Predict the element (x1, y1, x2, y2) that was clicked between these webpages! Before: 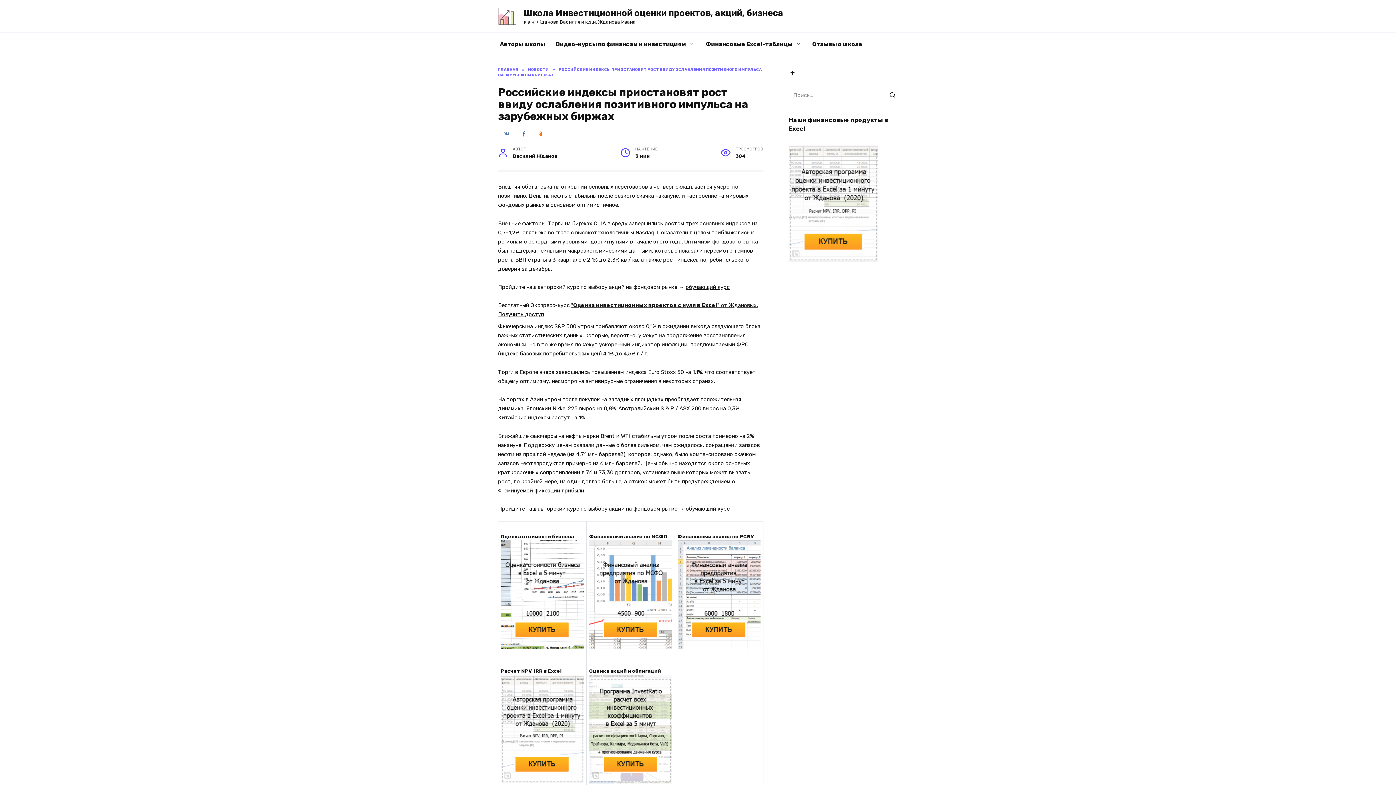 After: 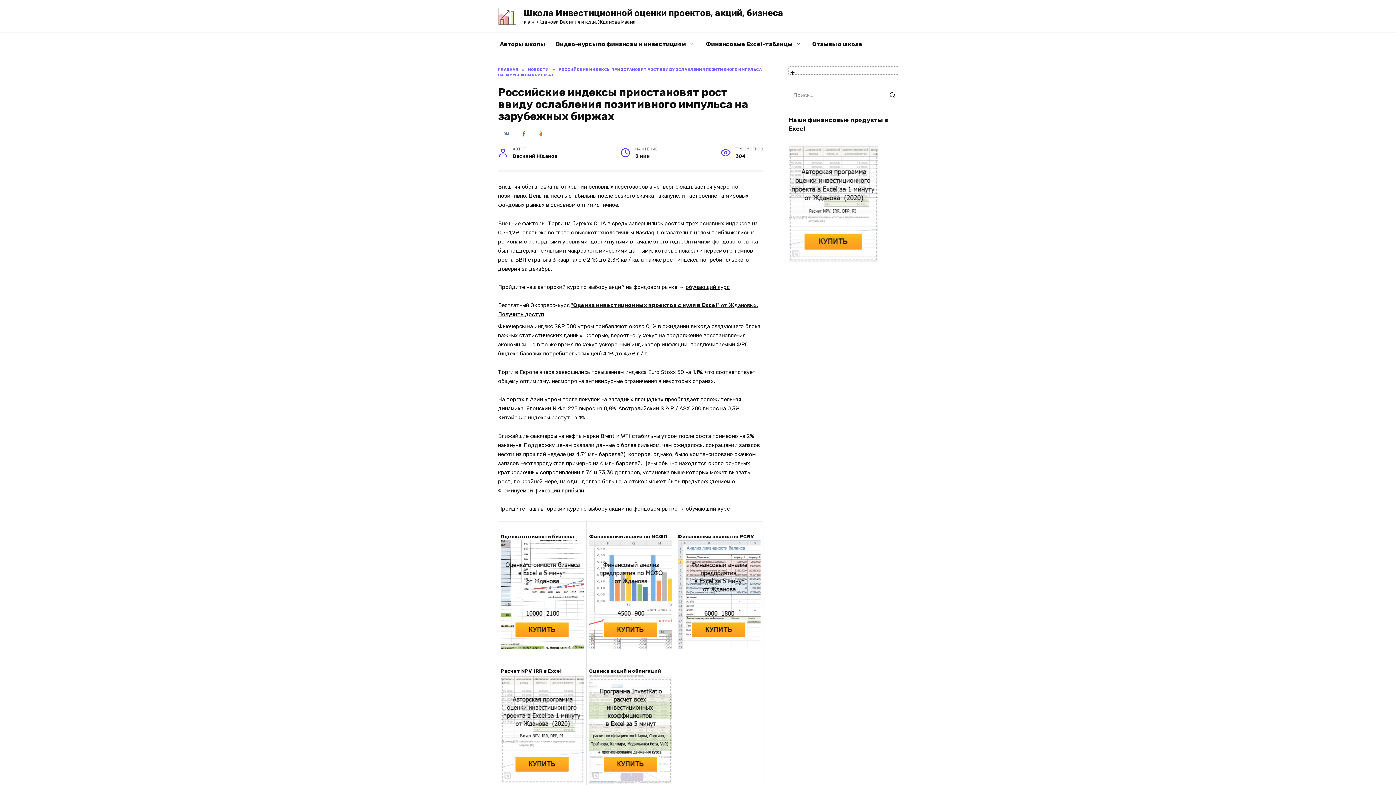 Action: bbox: (789, 66, 898, 74)